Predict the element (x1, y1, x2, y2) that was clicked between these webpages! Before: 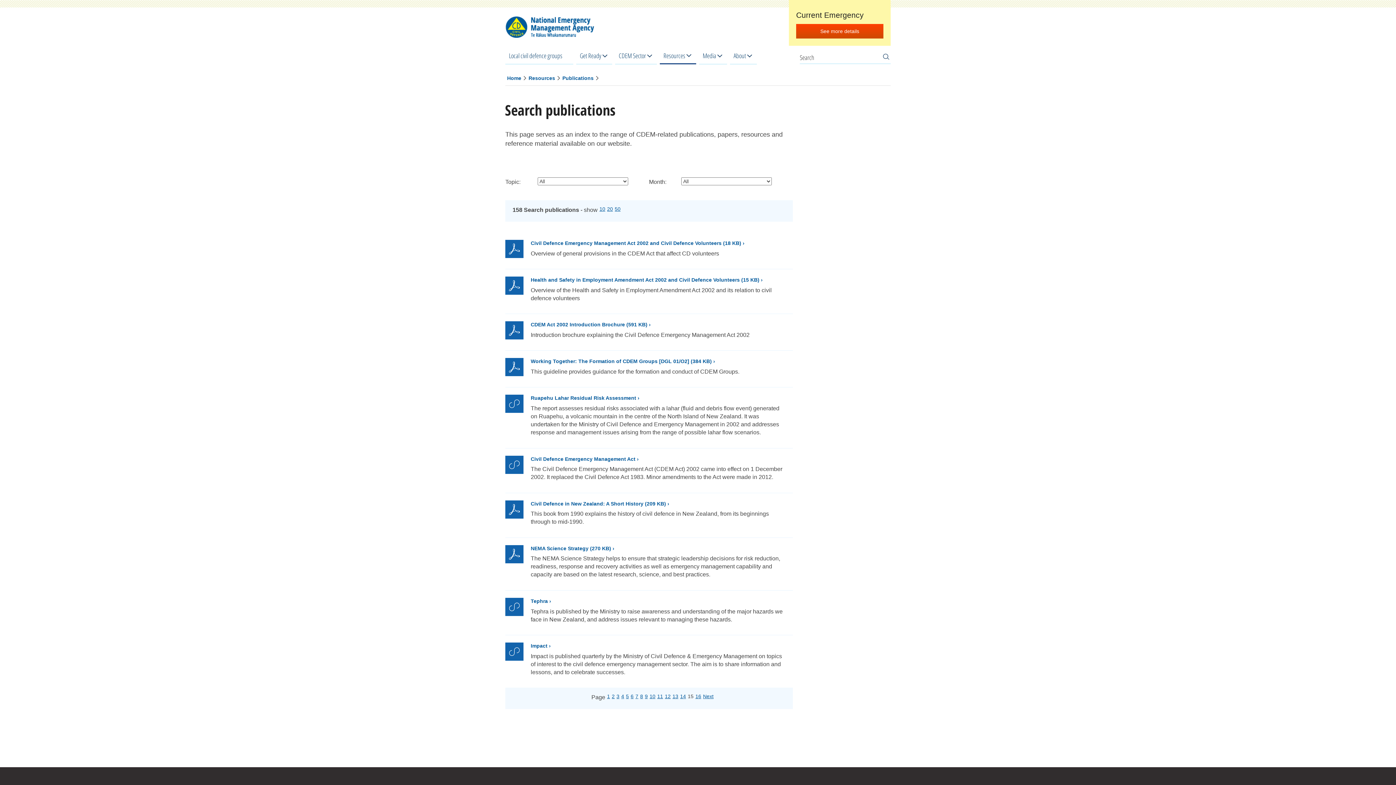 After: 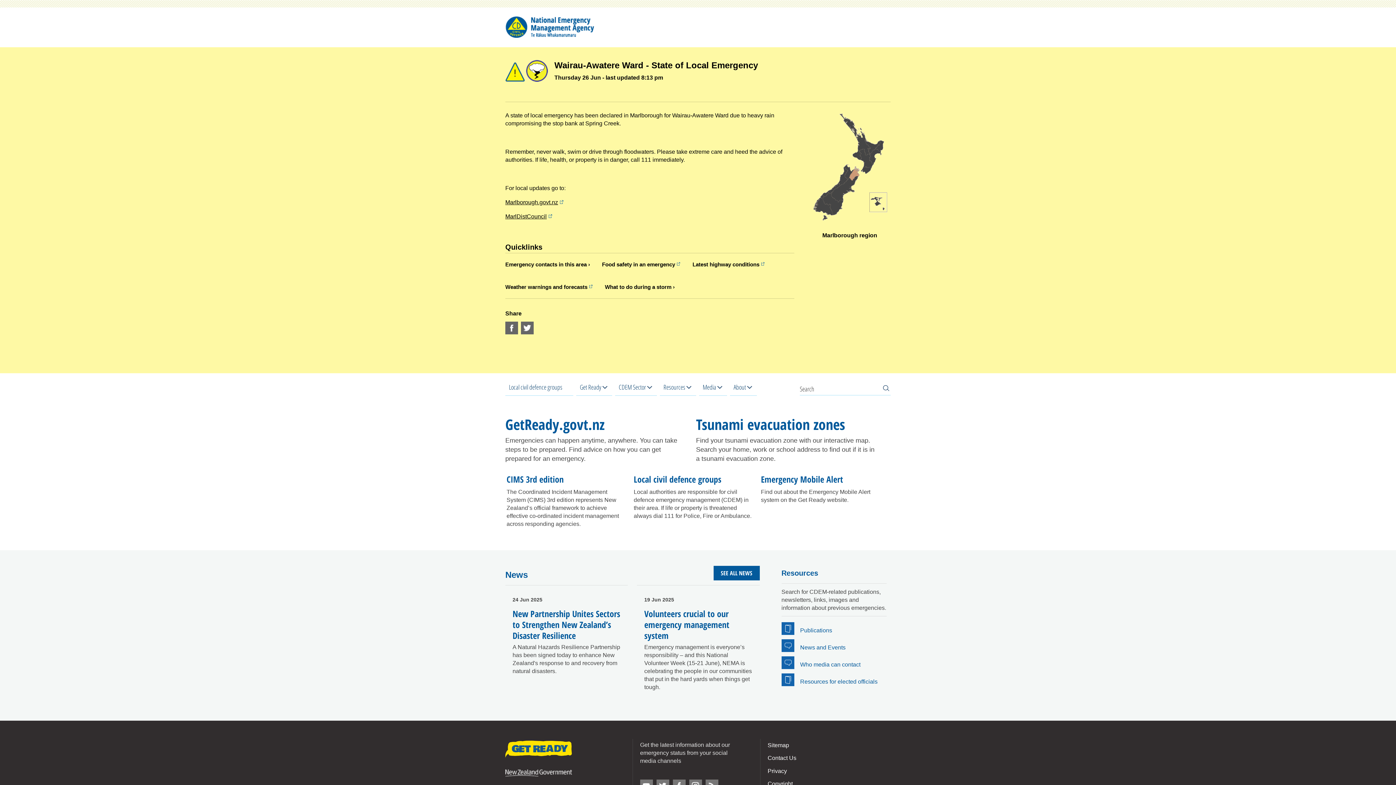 Action: bbox: (796, 24, 883, 38) label: See more details